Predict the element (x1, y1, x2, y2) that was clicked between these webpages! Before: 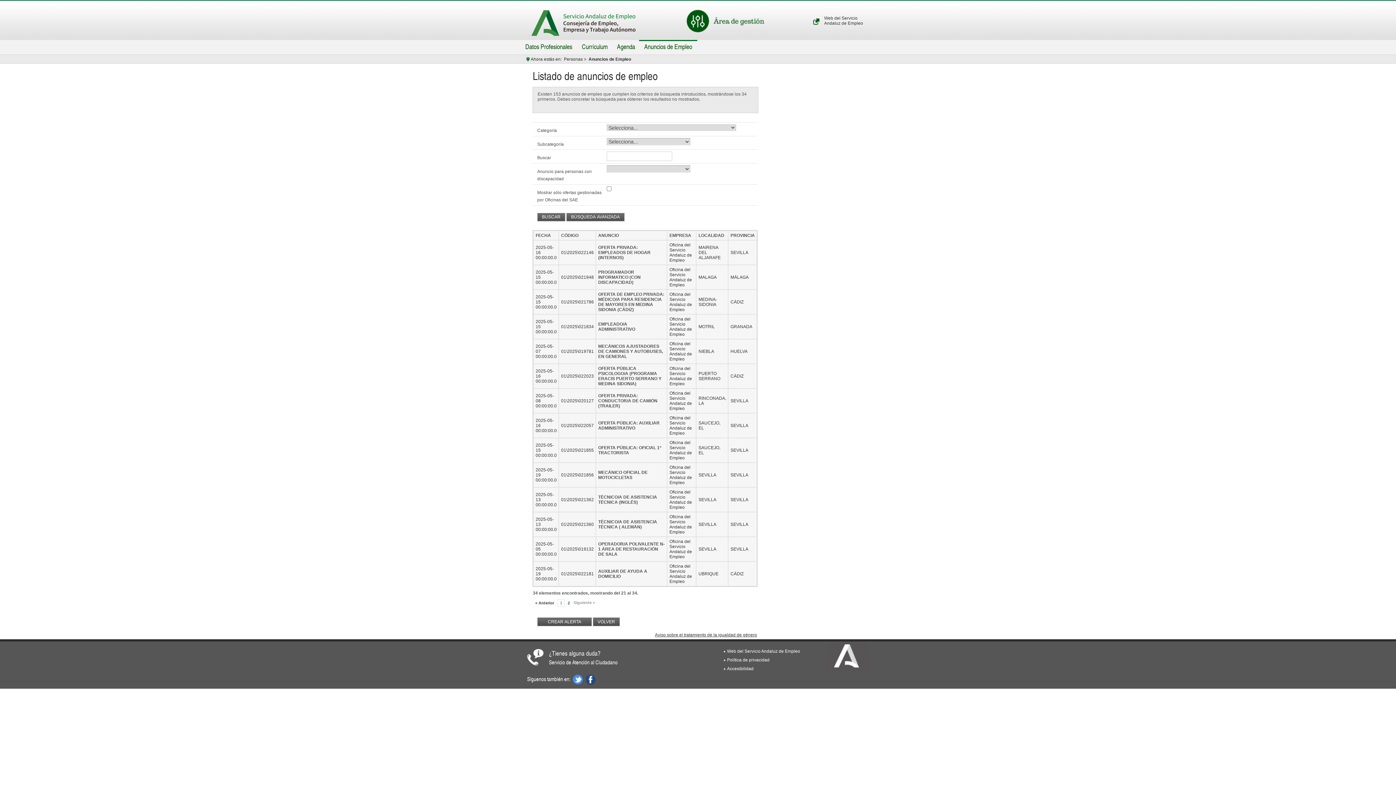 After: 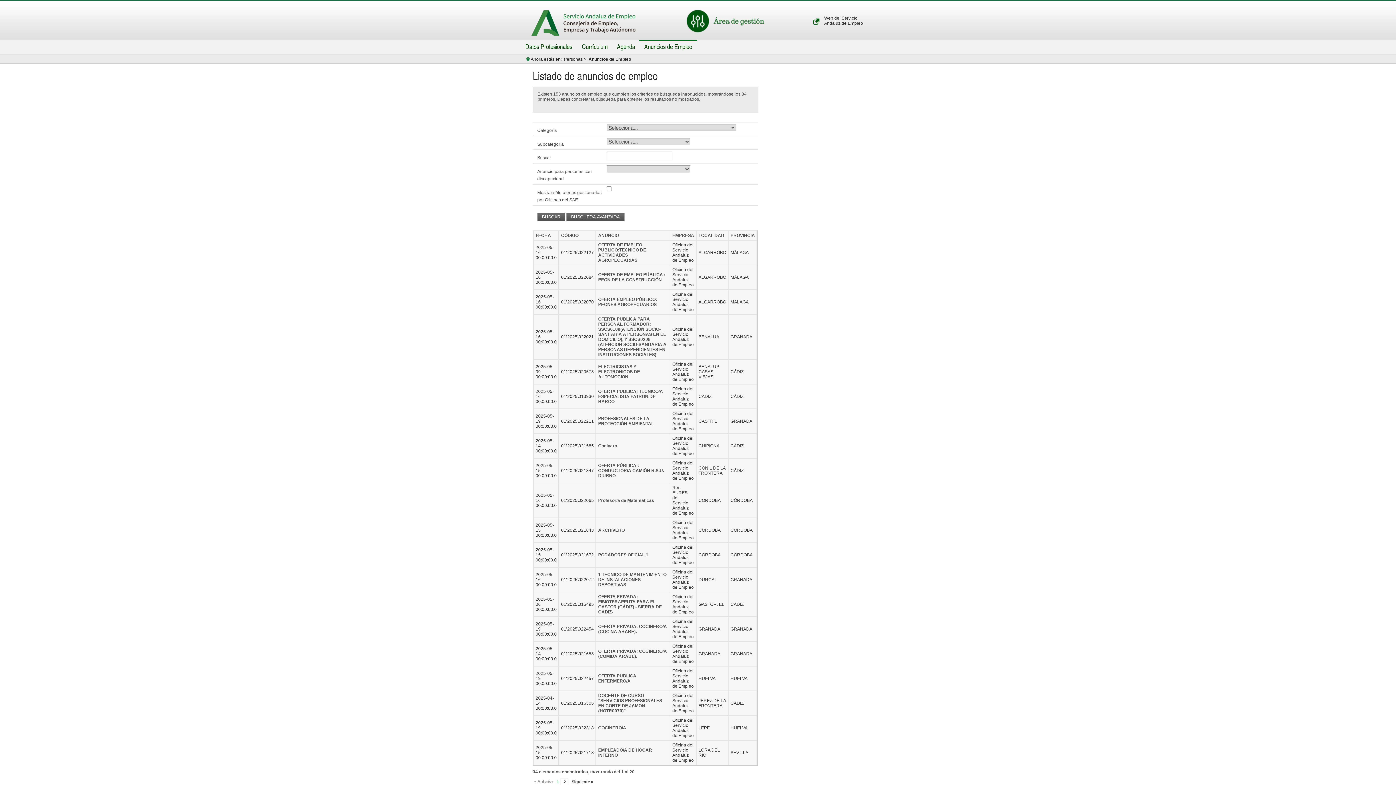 Action: bbox: (532, 599, 556, 606) label: « Anterior